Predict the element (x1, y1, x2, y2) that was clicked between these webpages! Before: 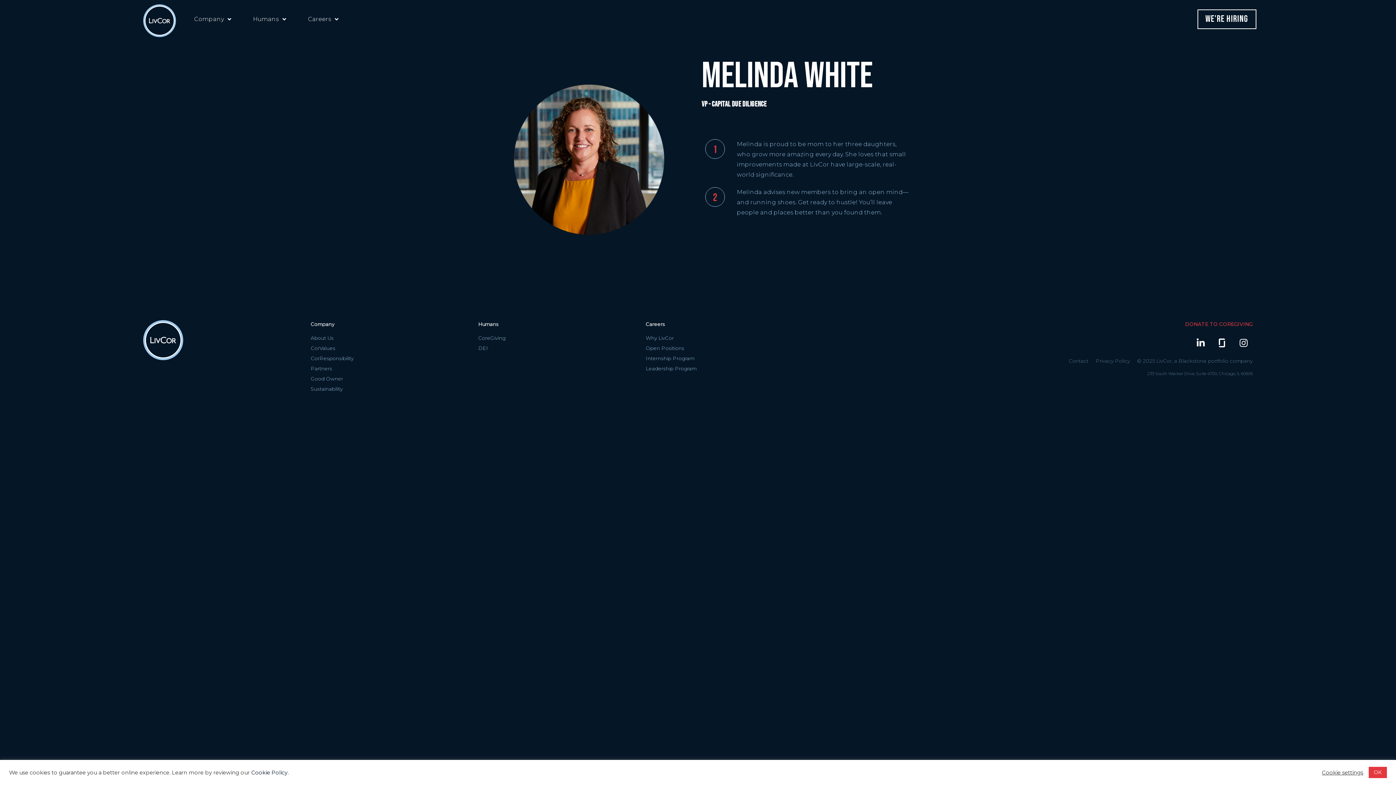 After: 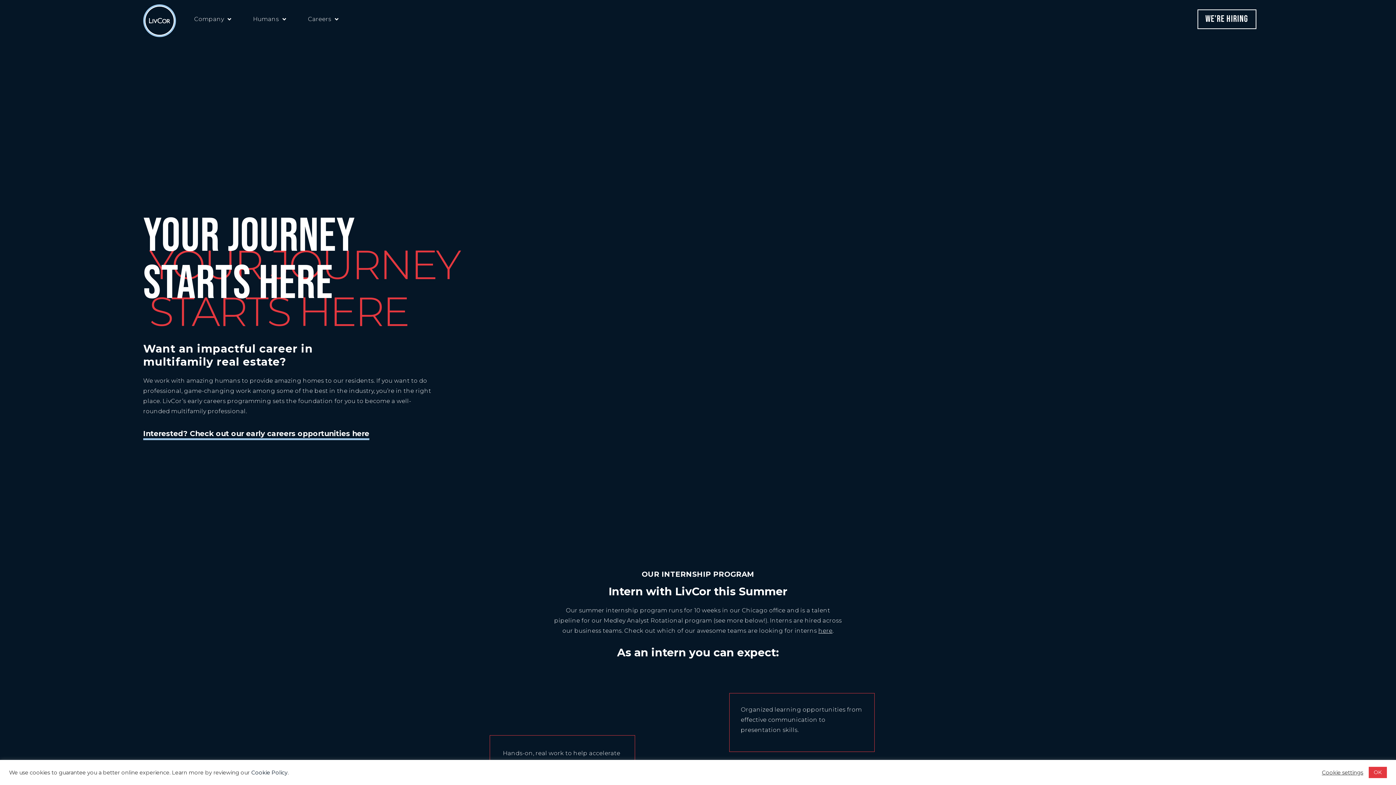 Action: label: Internship Program bbox: (645, 354, 806, 363)